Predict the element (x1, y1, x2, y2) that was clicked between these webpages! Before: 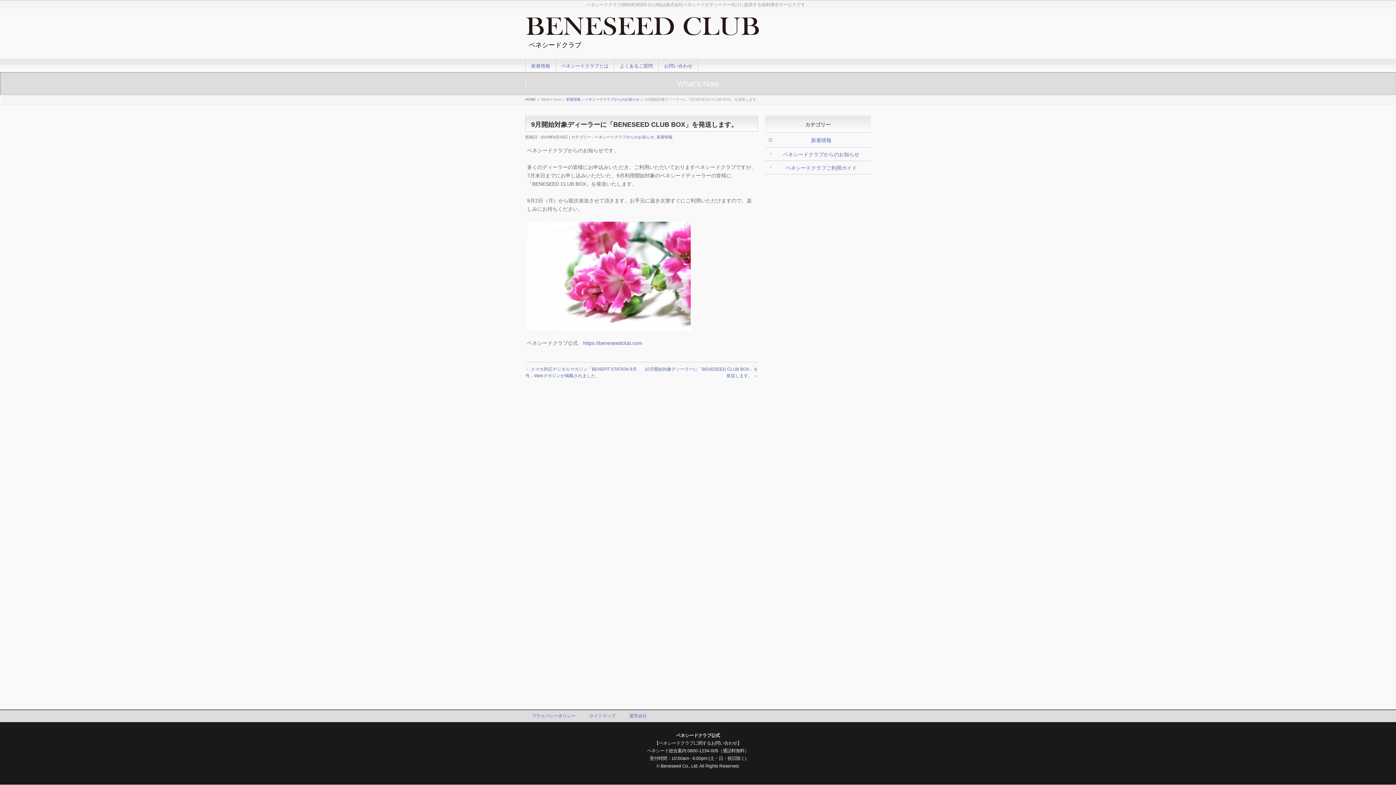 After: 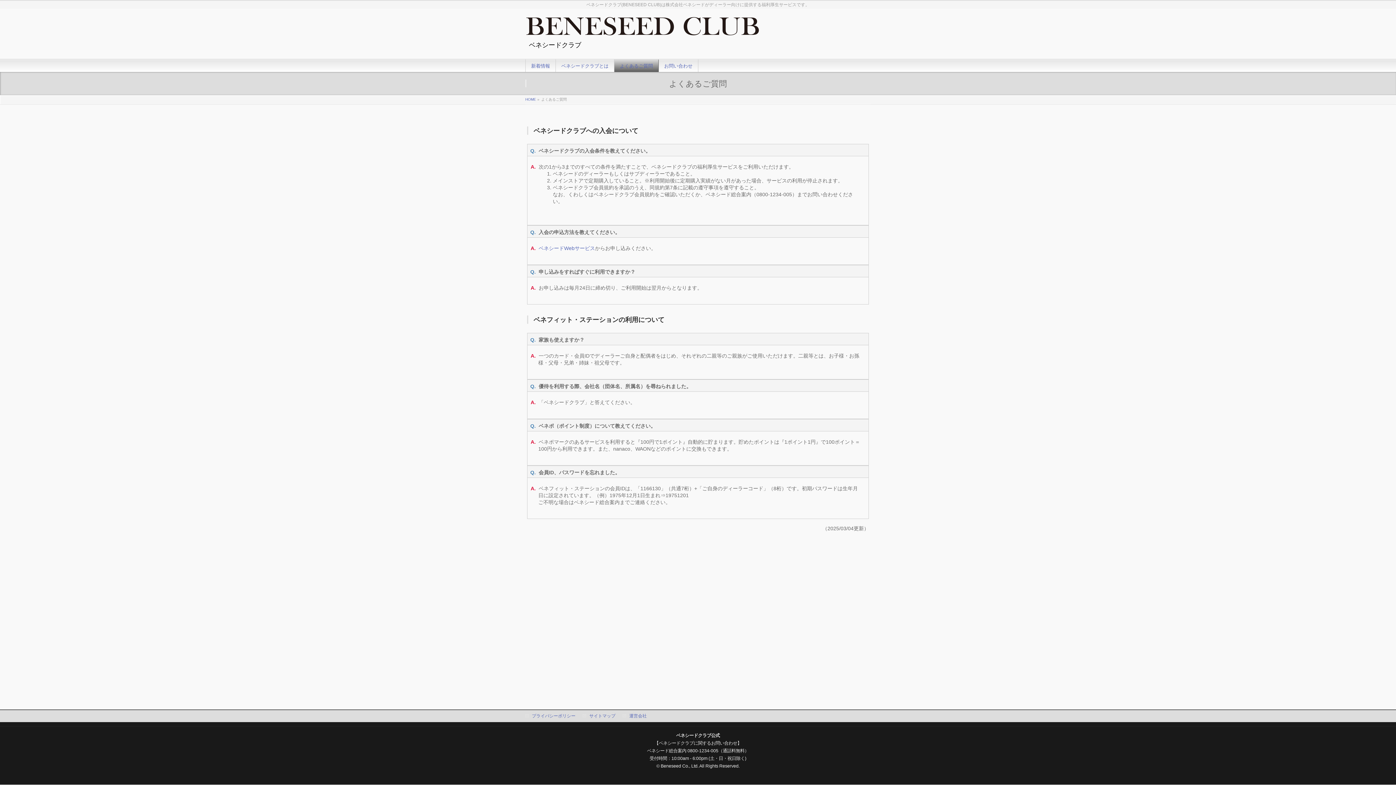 Action: label: よくあるご質問 bbox: (614, 59, 658, 71)